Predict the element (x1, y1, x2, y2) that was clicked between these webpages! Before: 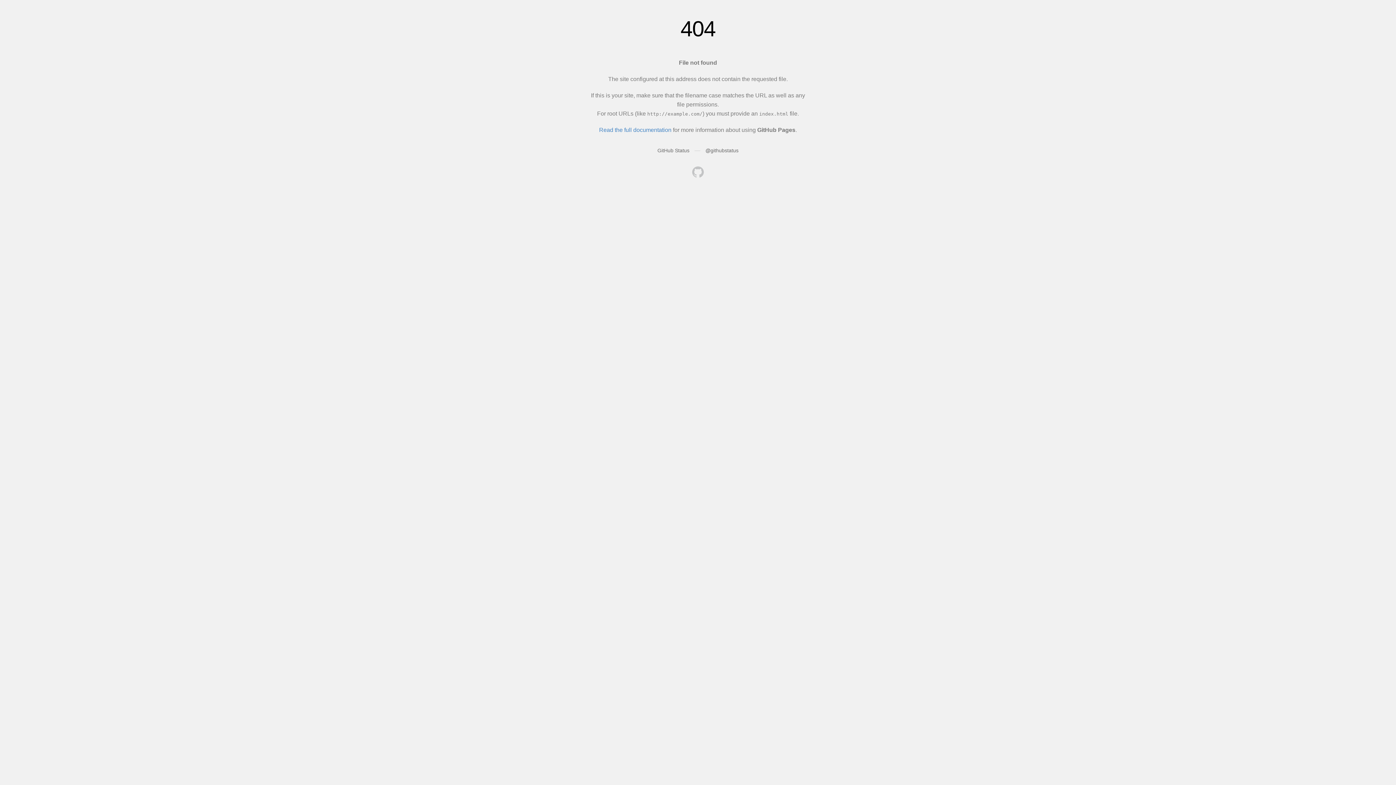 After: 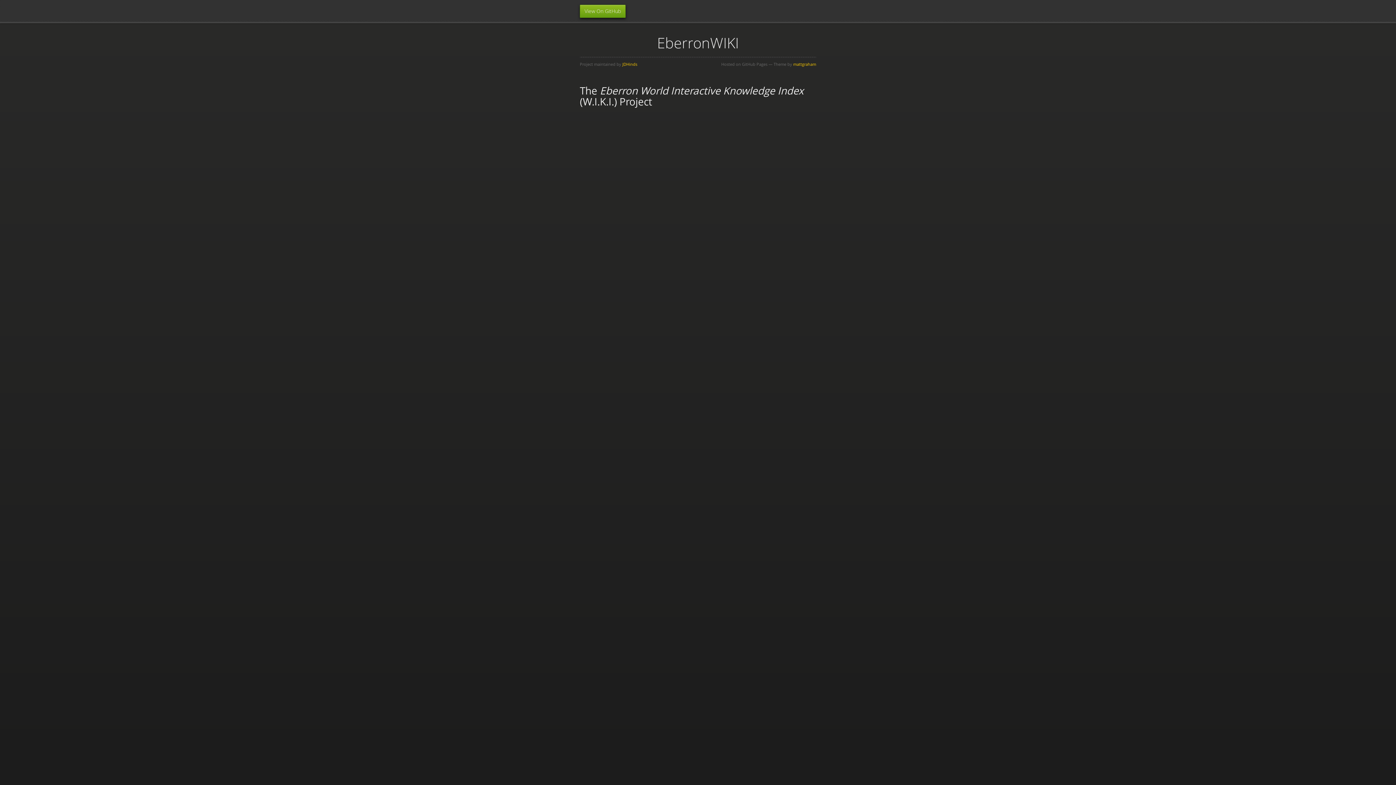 Action: bbox: (692, 166, 704, 179)